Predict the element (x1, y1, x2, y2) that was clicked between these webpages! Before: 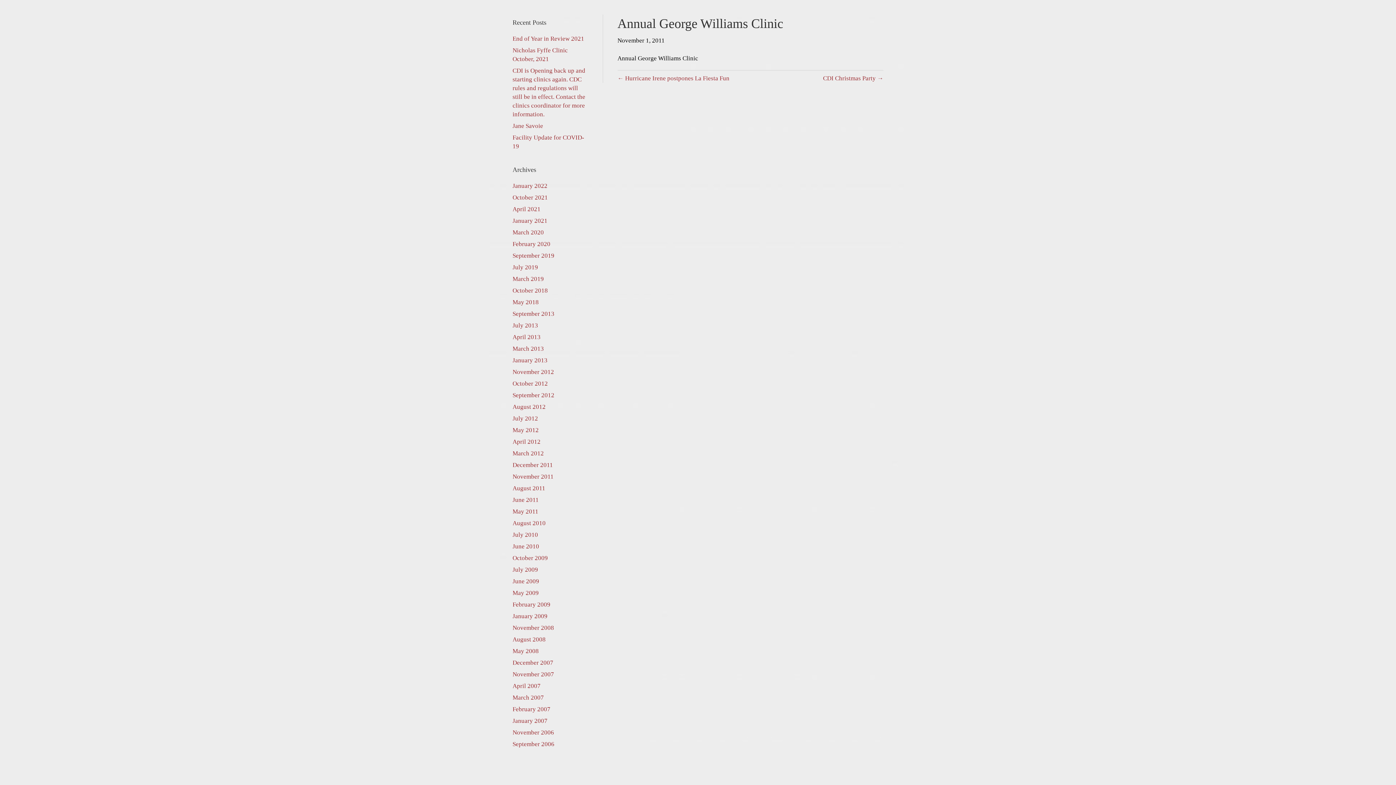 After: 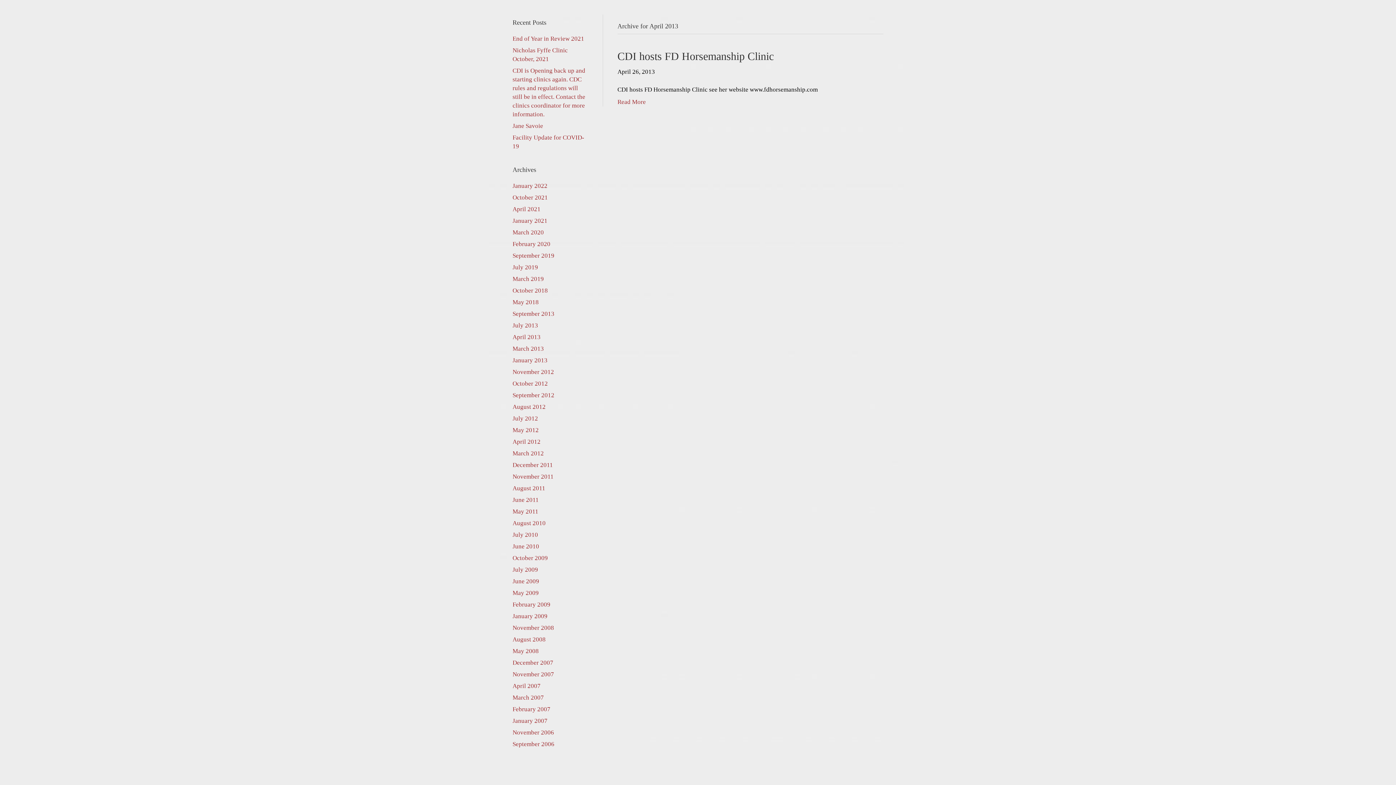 Action: label: April 2013 bbox: (512, 333, 540, 340)